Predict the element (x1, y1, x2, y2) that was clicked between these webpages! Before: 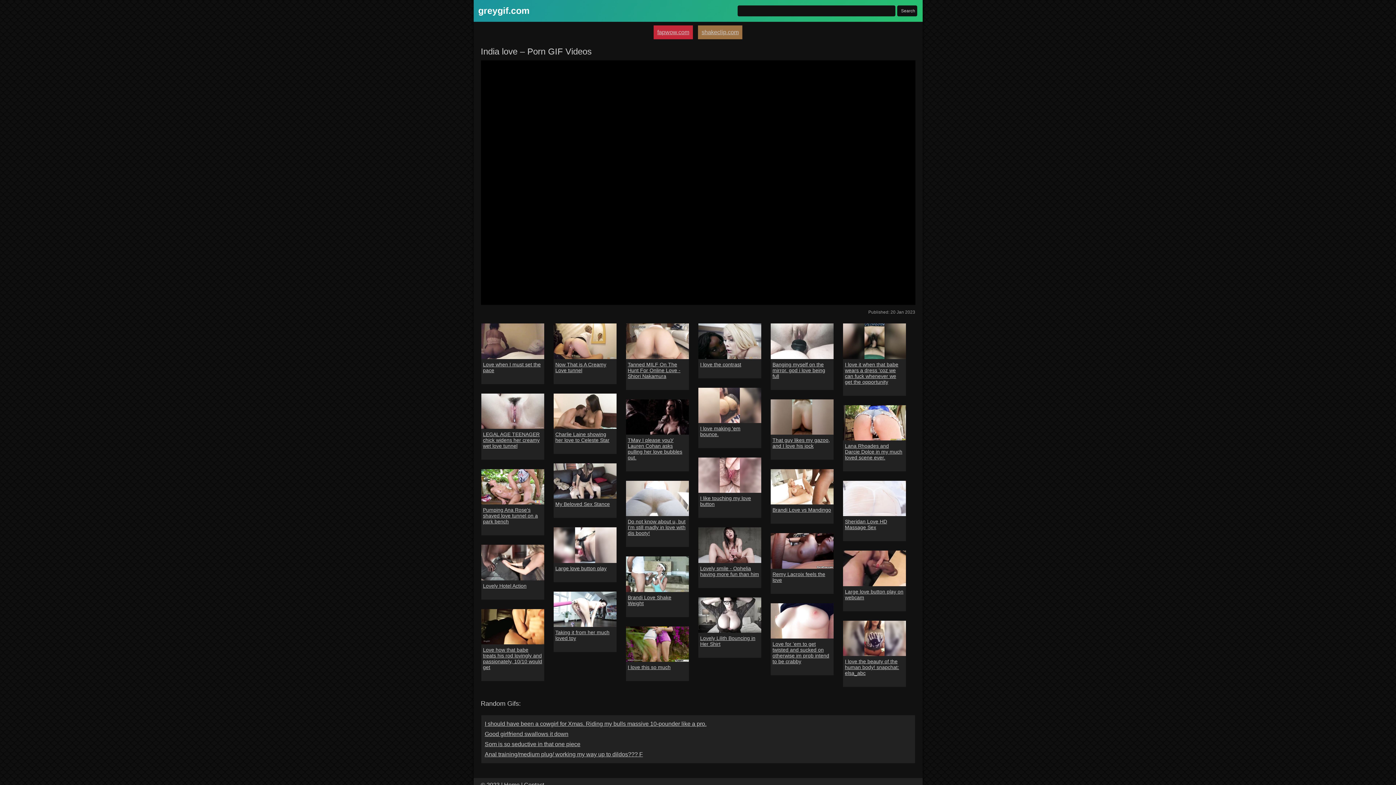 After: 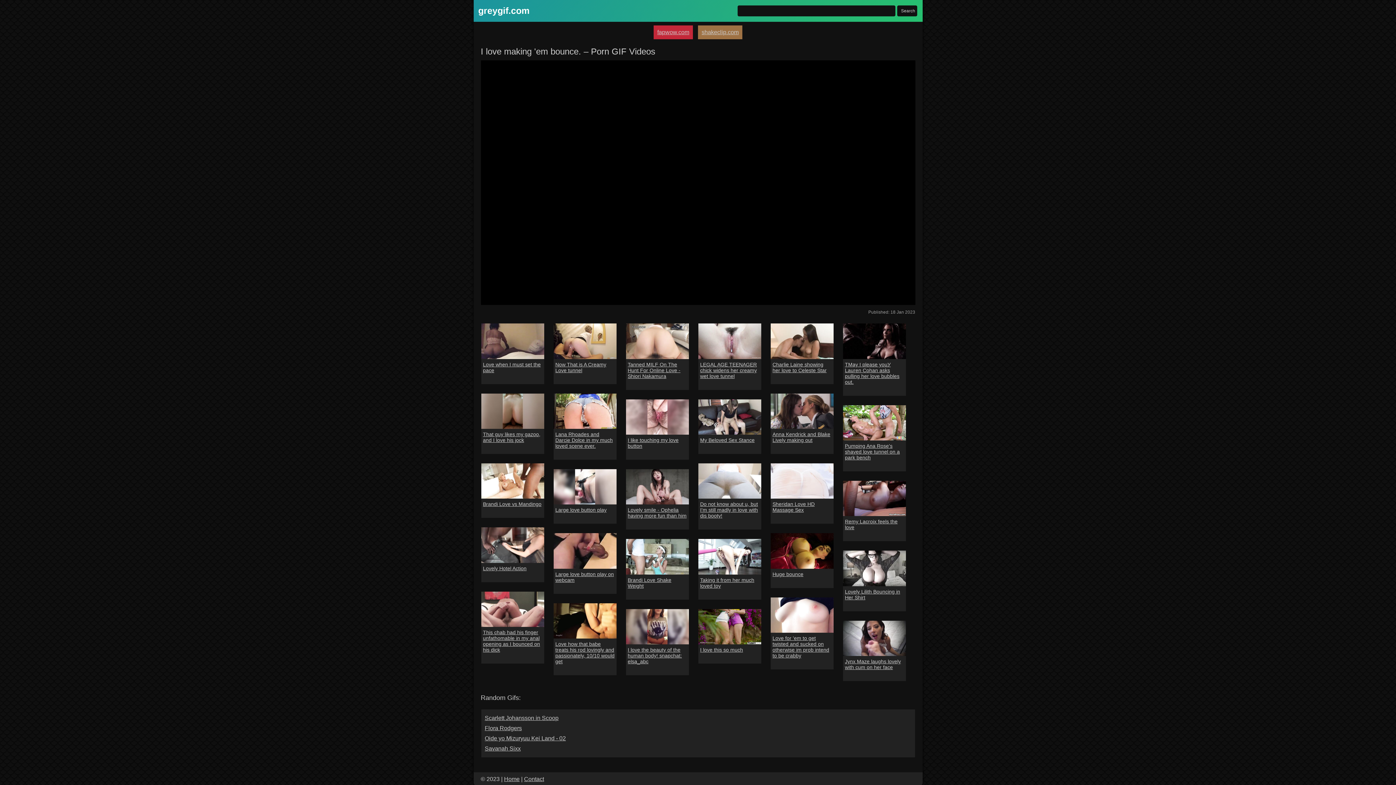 Action: label: I love making 'em bounce. bbox: (700, 425, 759, 437)